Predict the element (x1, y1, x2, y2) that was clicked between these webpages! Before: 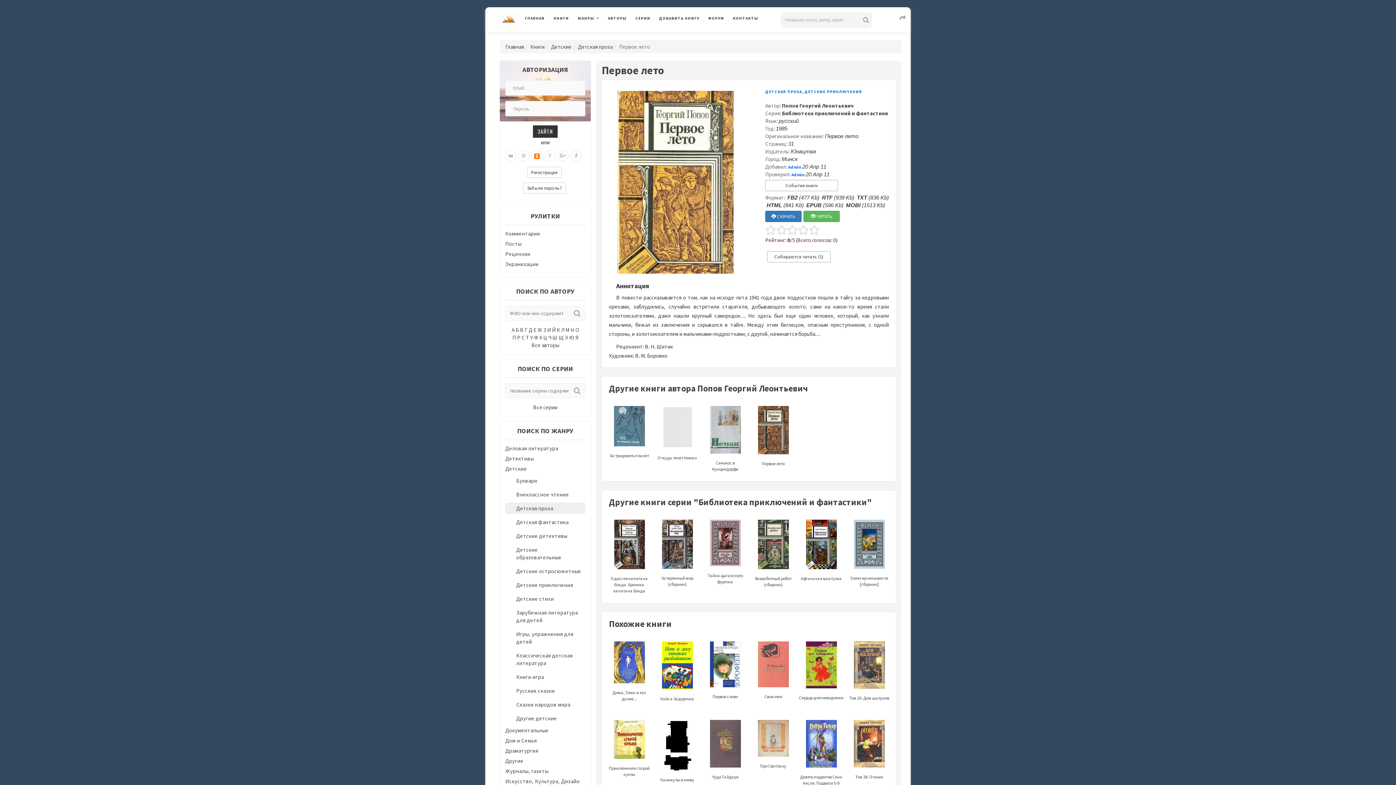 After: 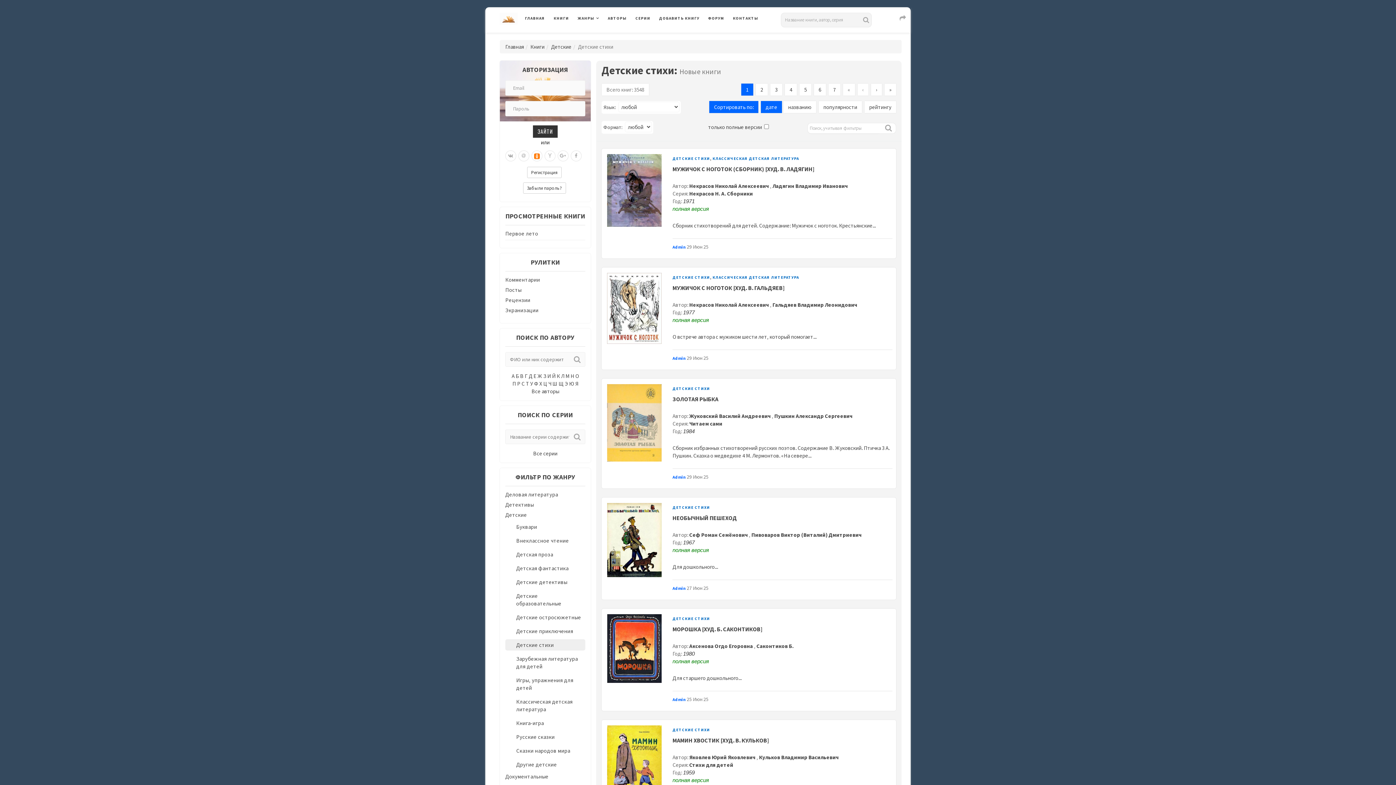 Action: label: Детские стихи bbox: (516, 595, 554, 602)